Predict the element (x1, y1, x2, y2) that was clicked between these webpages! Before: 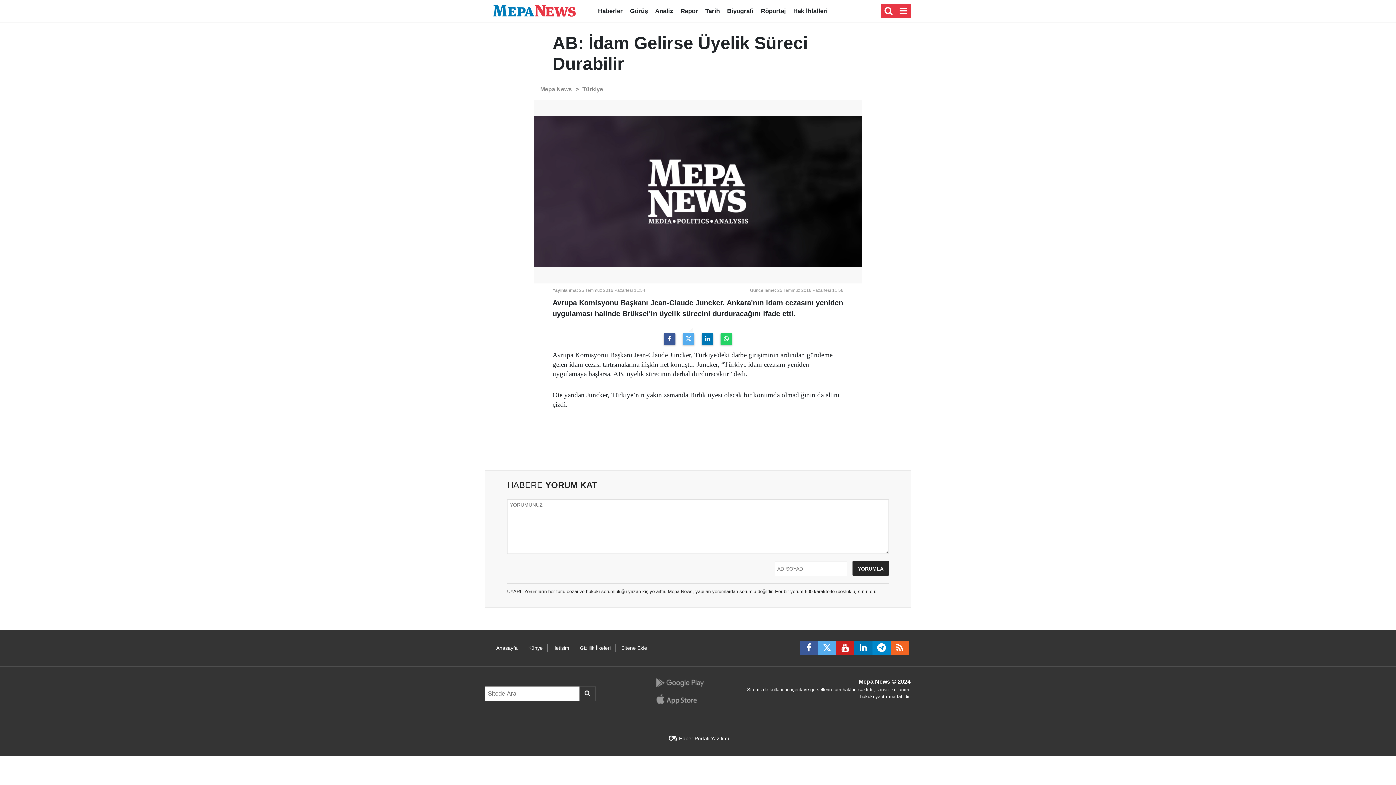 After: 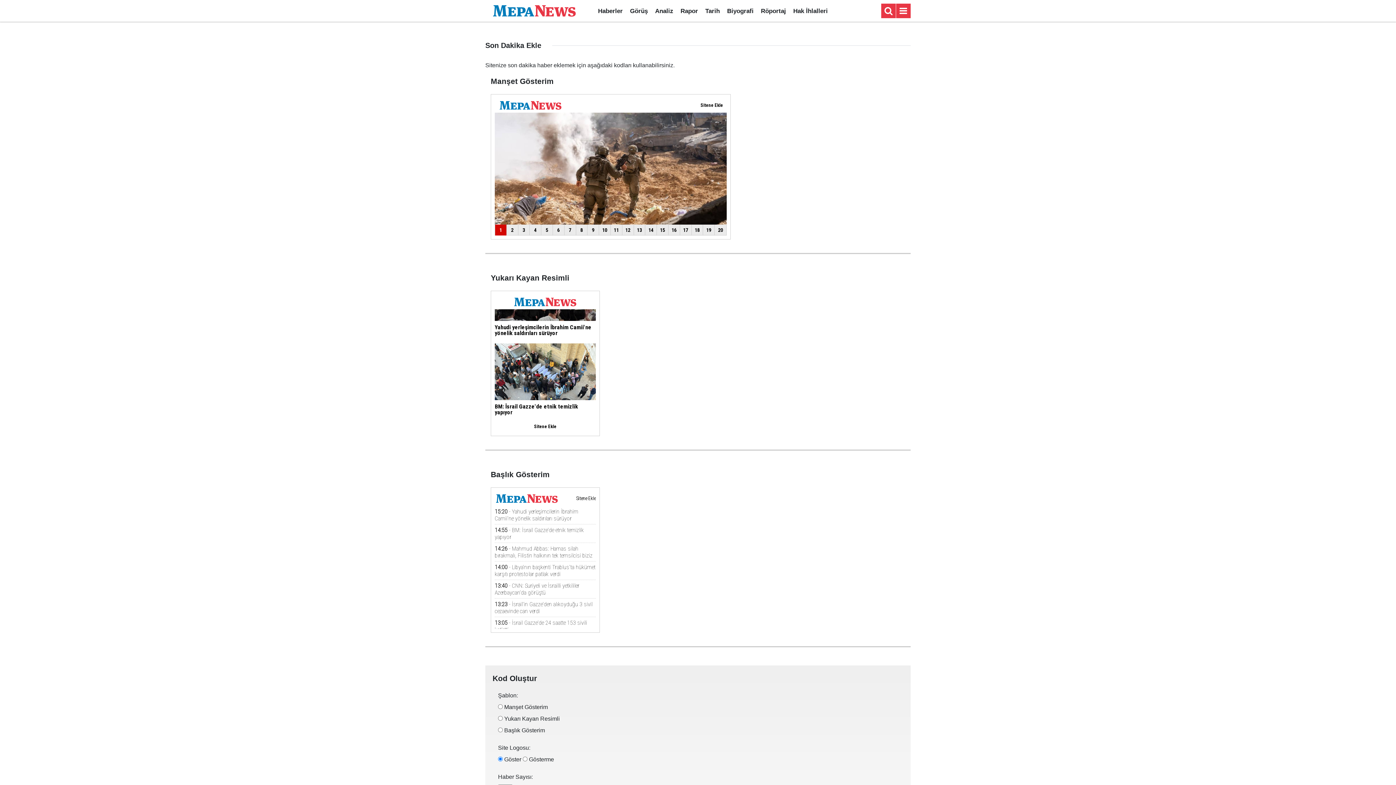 Action: bbox: (621, 645, 647, 651) label: Sitene Ekle